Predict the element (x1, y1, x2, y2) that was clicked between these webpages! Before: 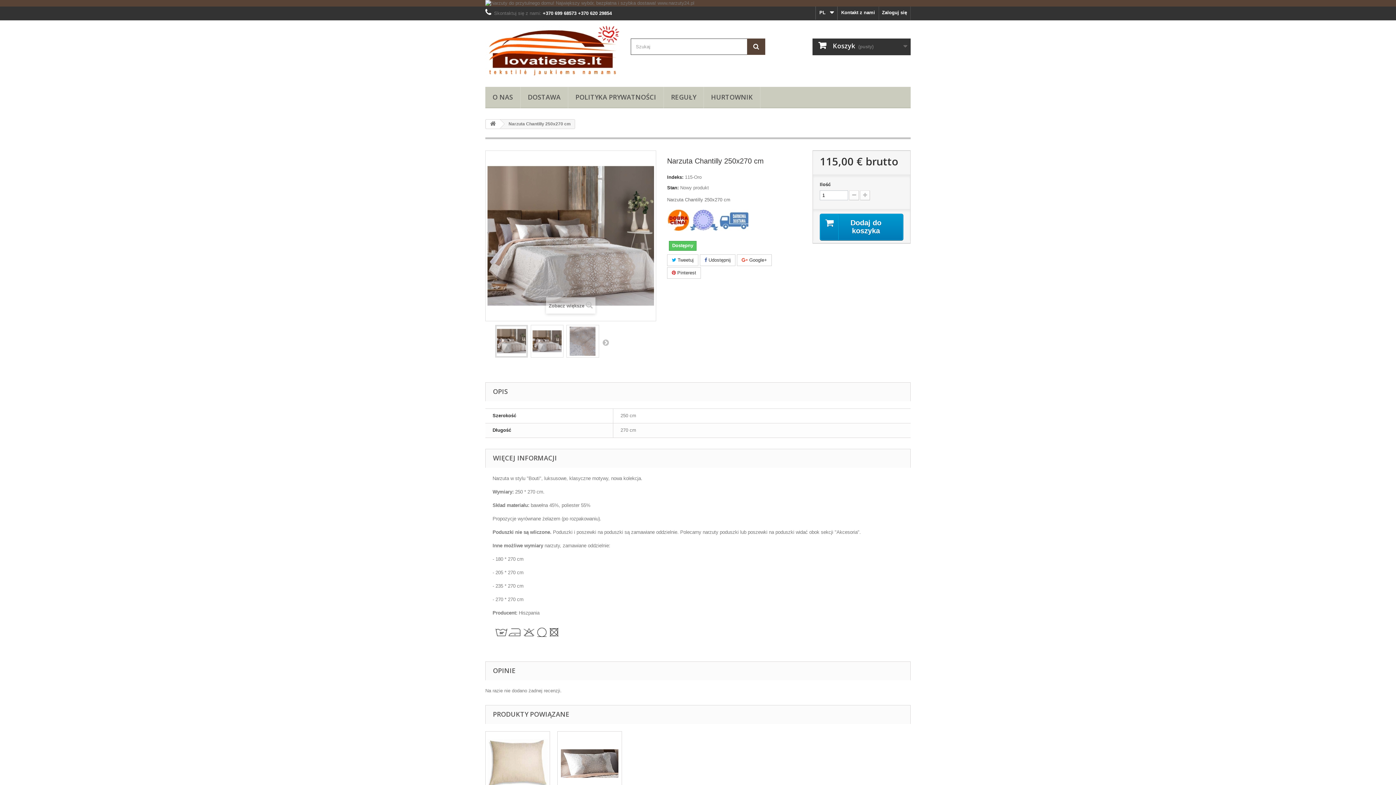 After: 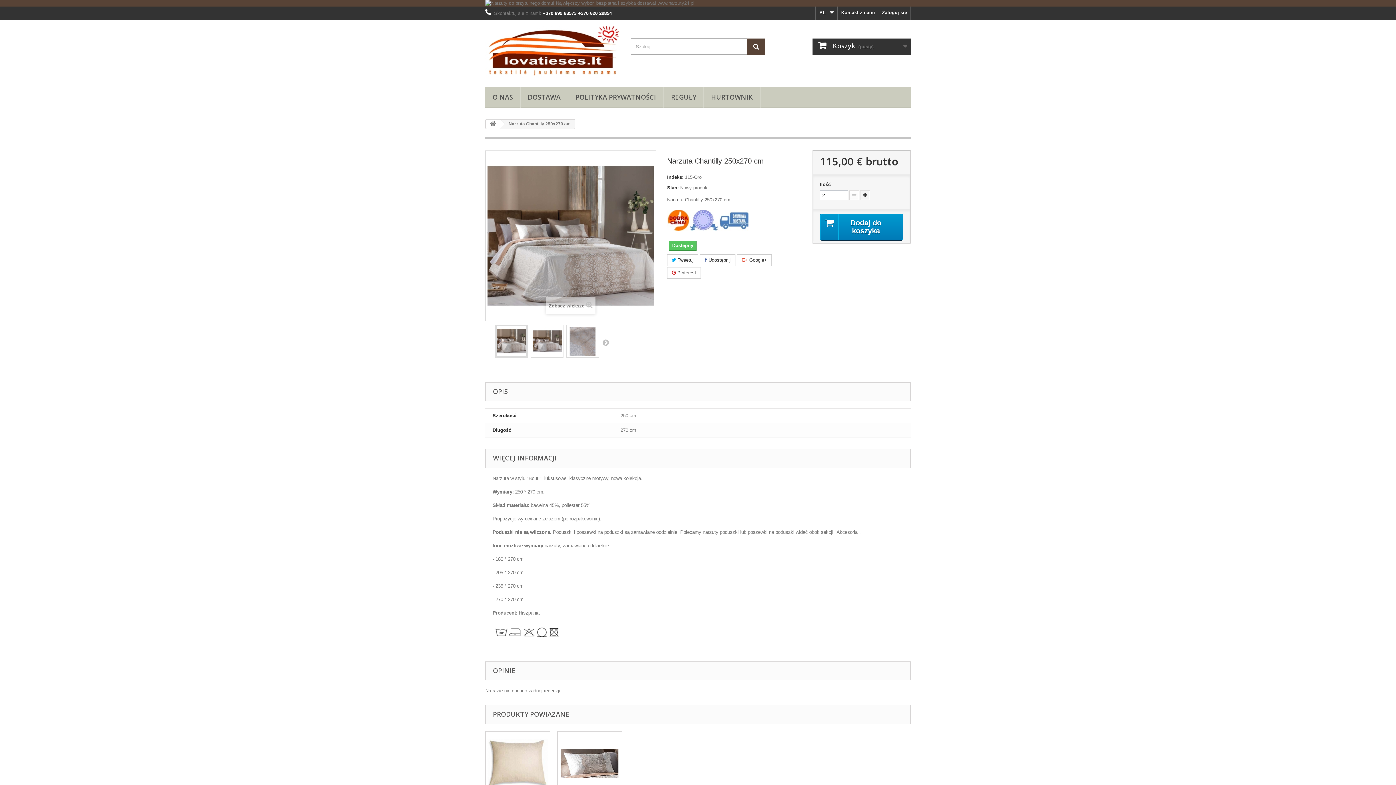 Action: bbox: (860, 190, 870, 200)